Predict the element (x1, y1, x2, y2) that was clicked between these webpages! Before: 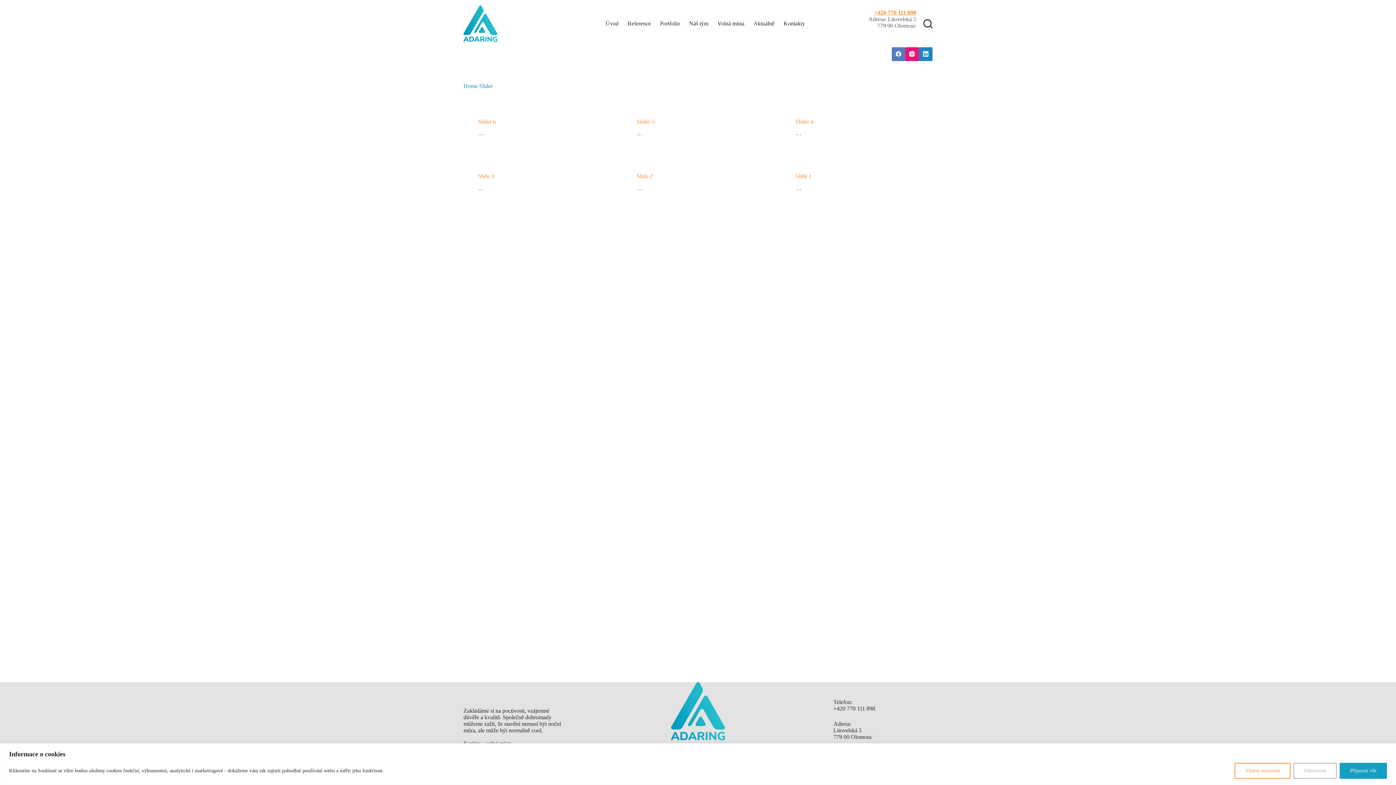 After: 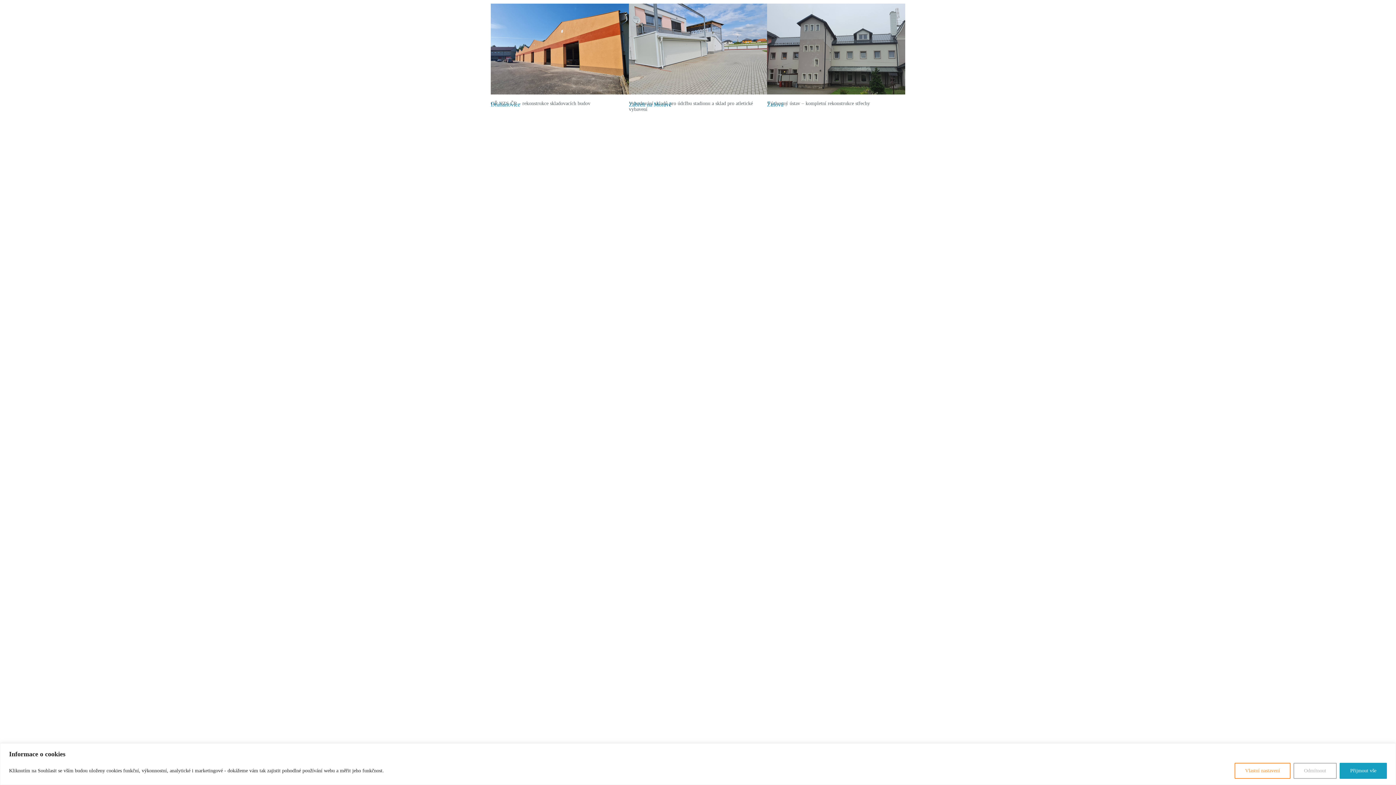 Action: bbox: (636, 118, 654, 124) label: Slider 5